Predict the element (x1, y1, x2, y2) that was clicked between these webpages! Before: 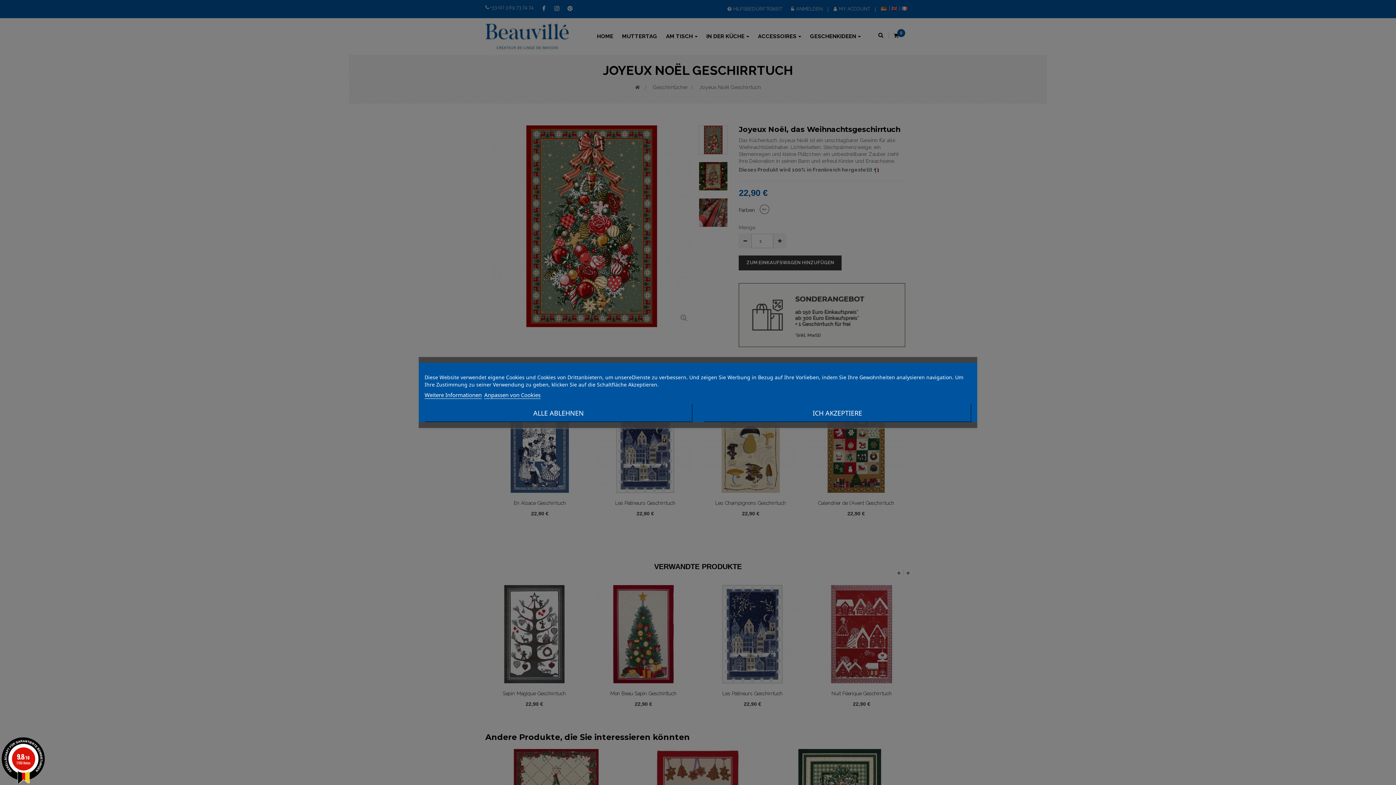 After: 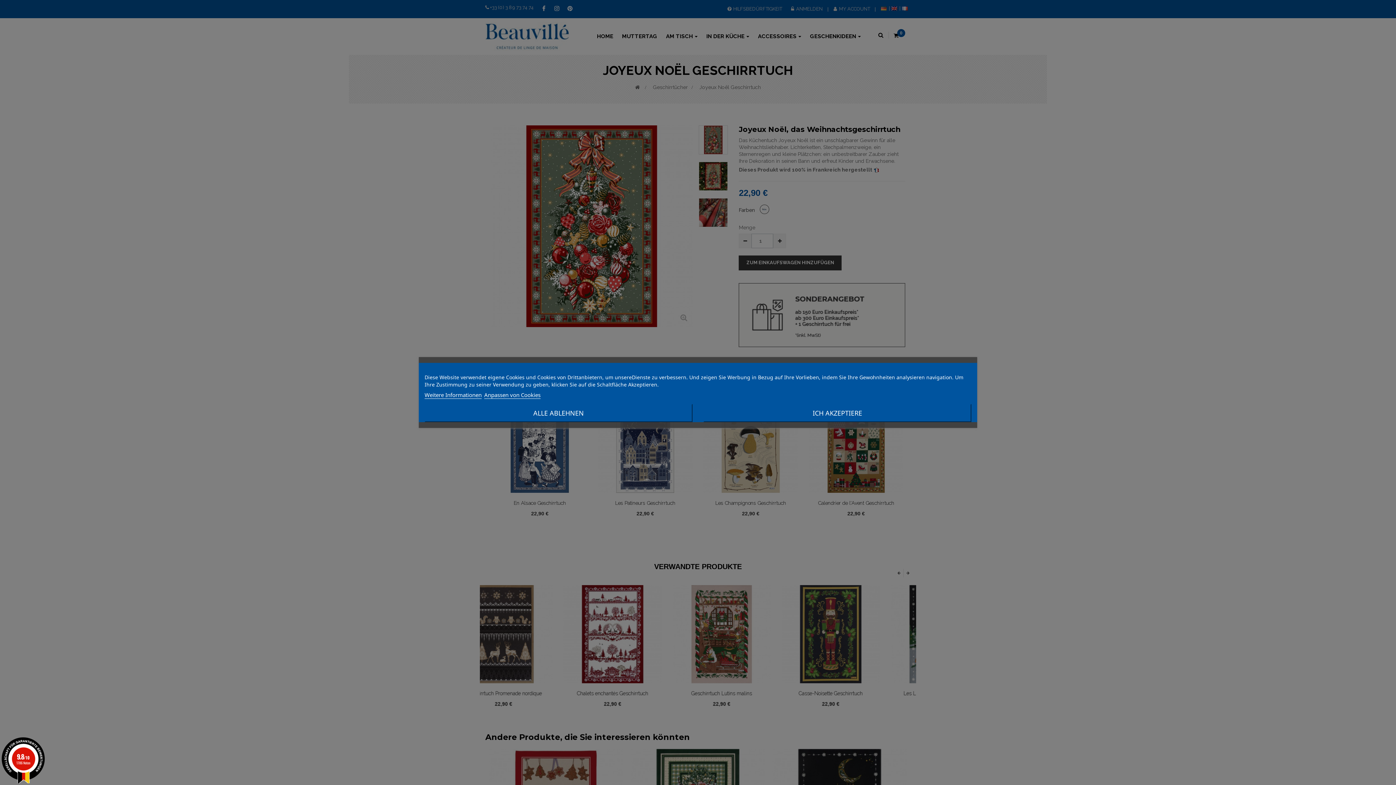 Action: label: Weitere Informationen bbox: (424, 391, 481, 399)